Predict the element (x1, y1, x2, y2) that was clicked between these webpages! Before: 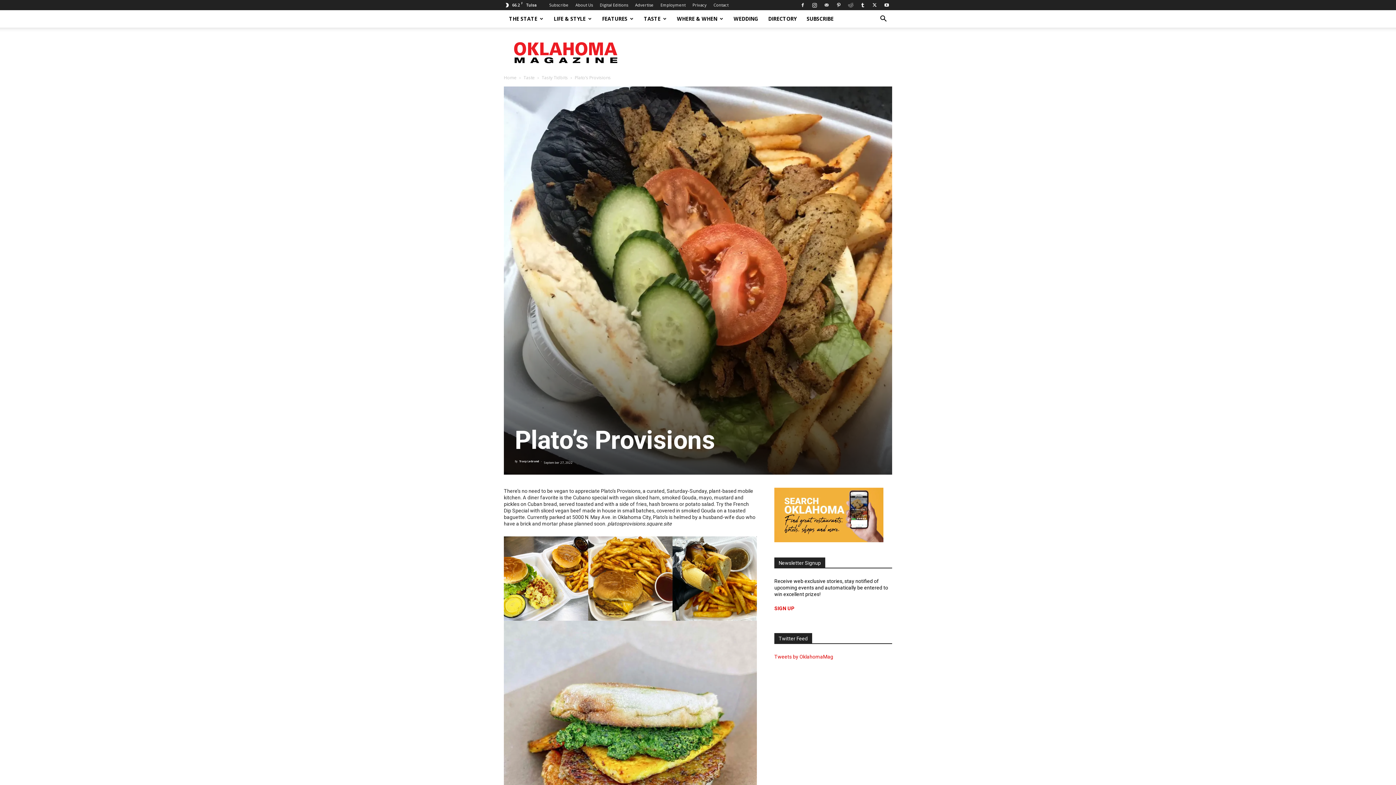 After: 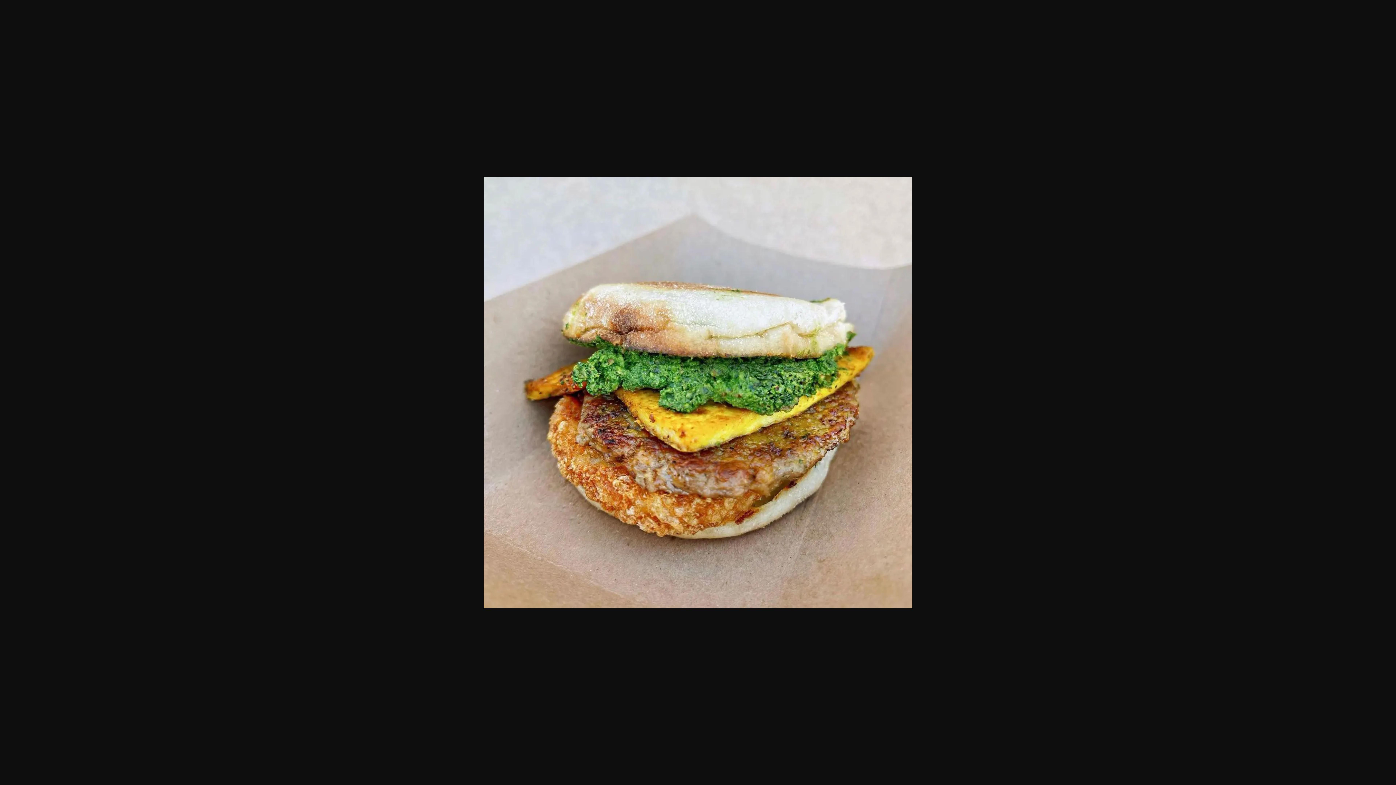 Action: bbox: (504, 621, 757, 875)